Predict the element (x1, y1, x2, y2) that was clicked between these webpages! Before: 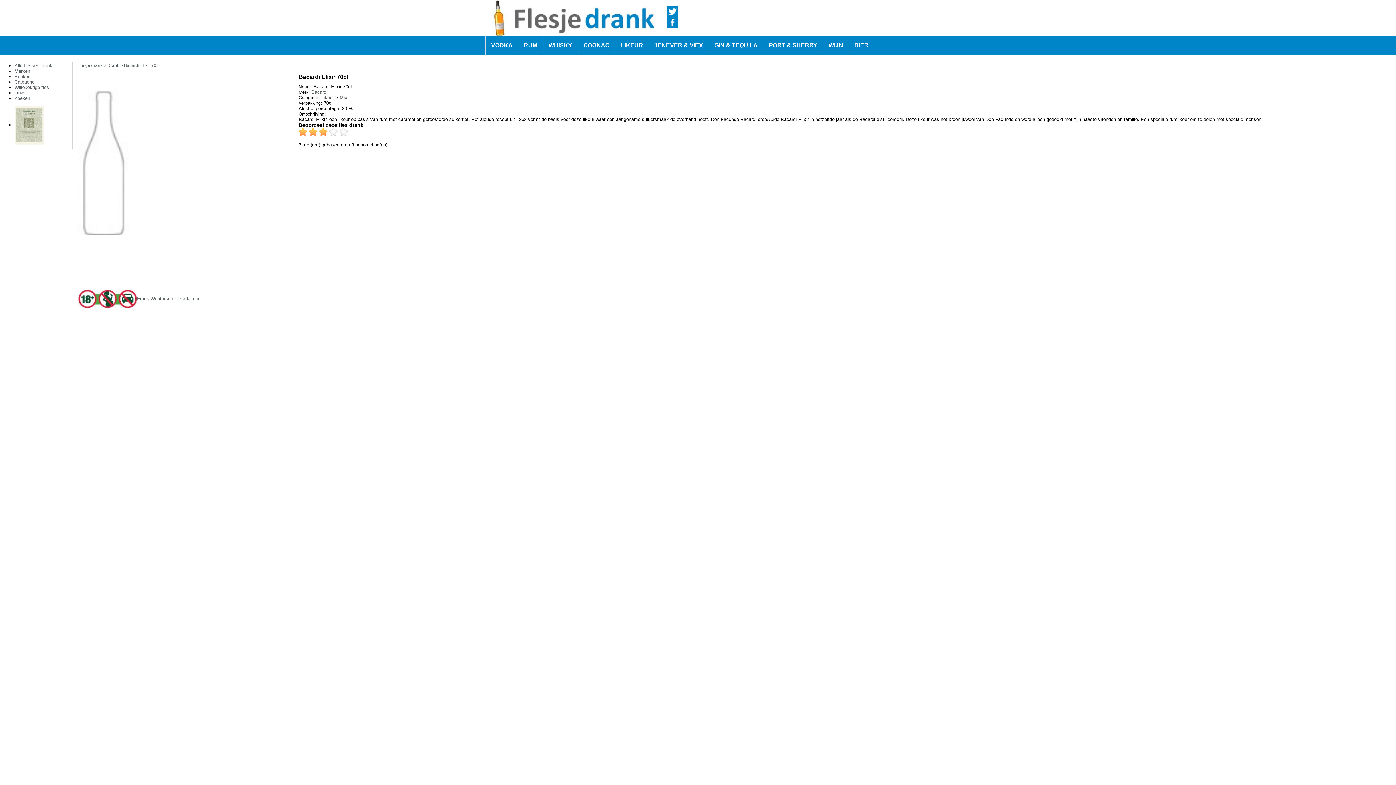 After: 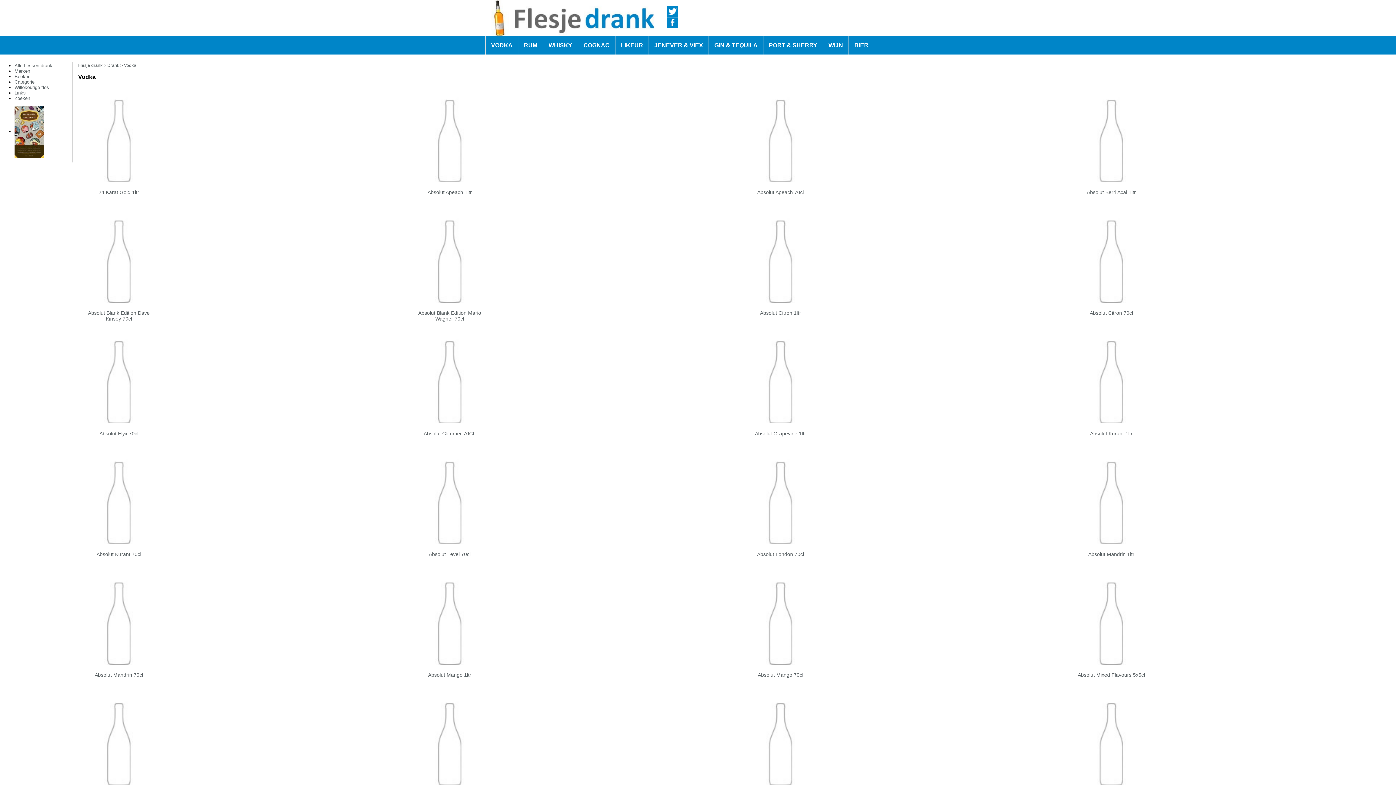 Action: label: VODKA bbox: (485, 36, 518, 54)